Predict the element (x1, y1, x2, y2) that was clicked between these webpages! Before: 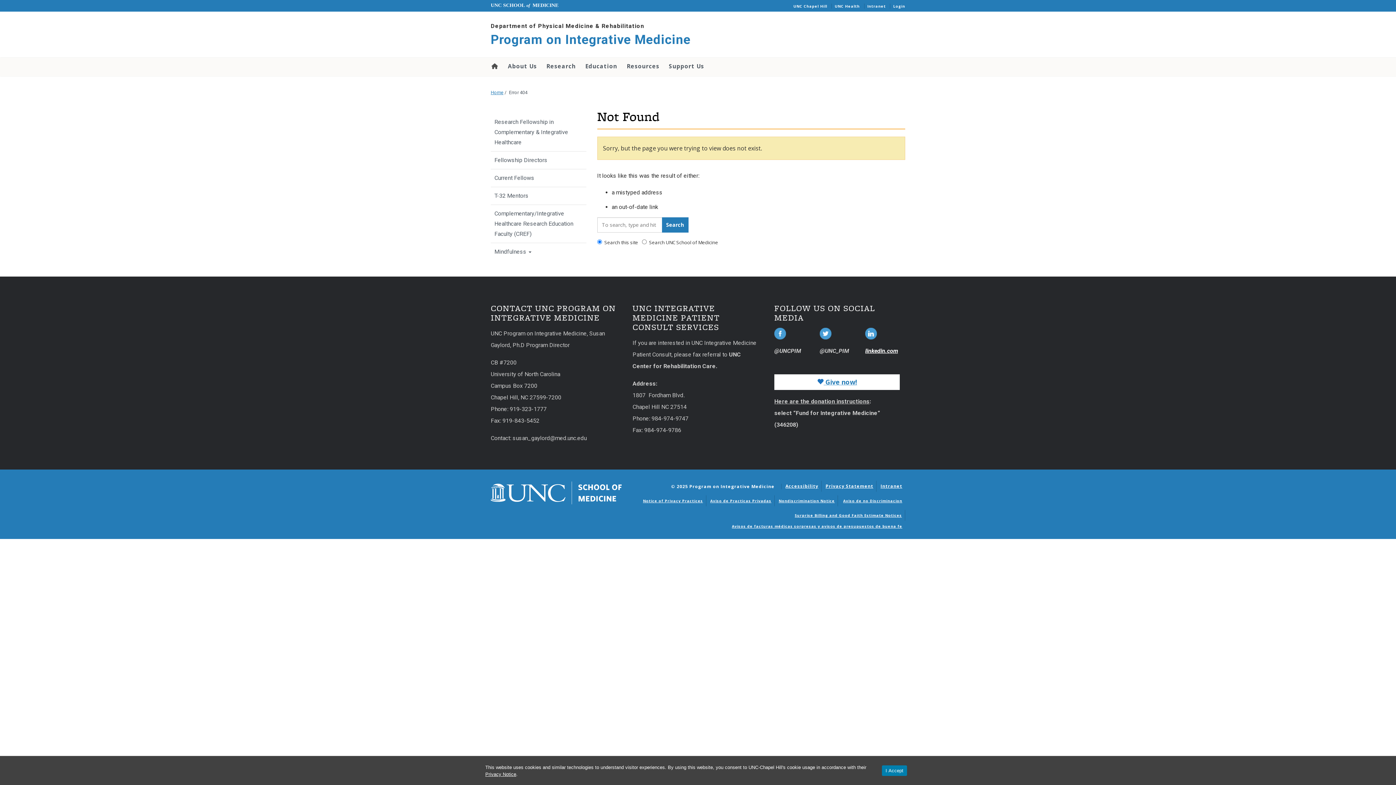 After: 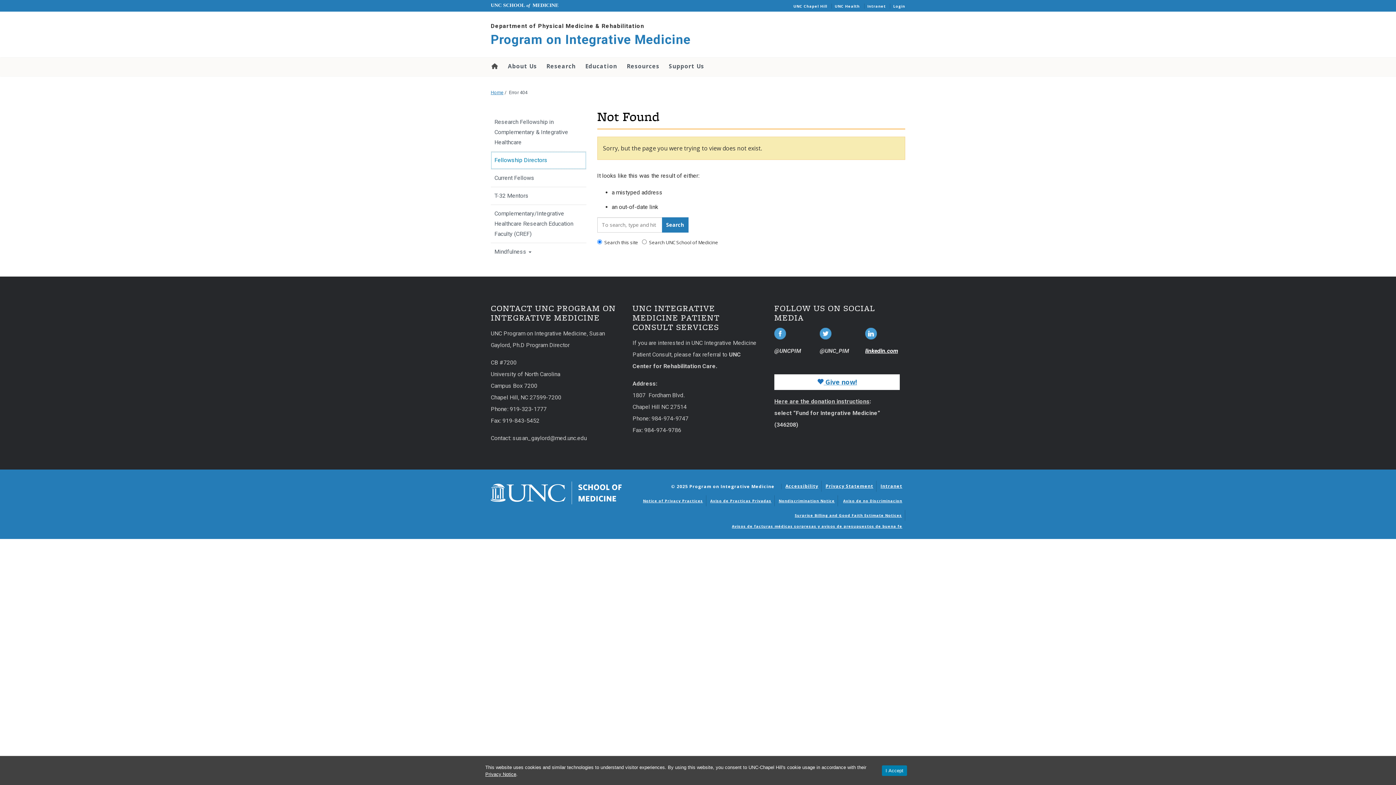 Action: bbox: (490, 151, 586, 169) label: Fellowship Directors